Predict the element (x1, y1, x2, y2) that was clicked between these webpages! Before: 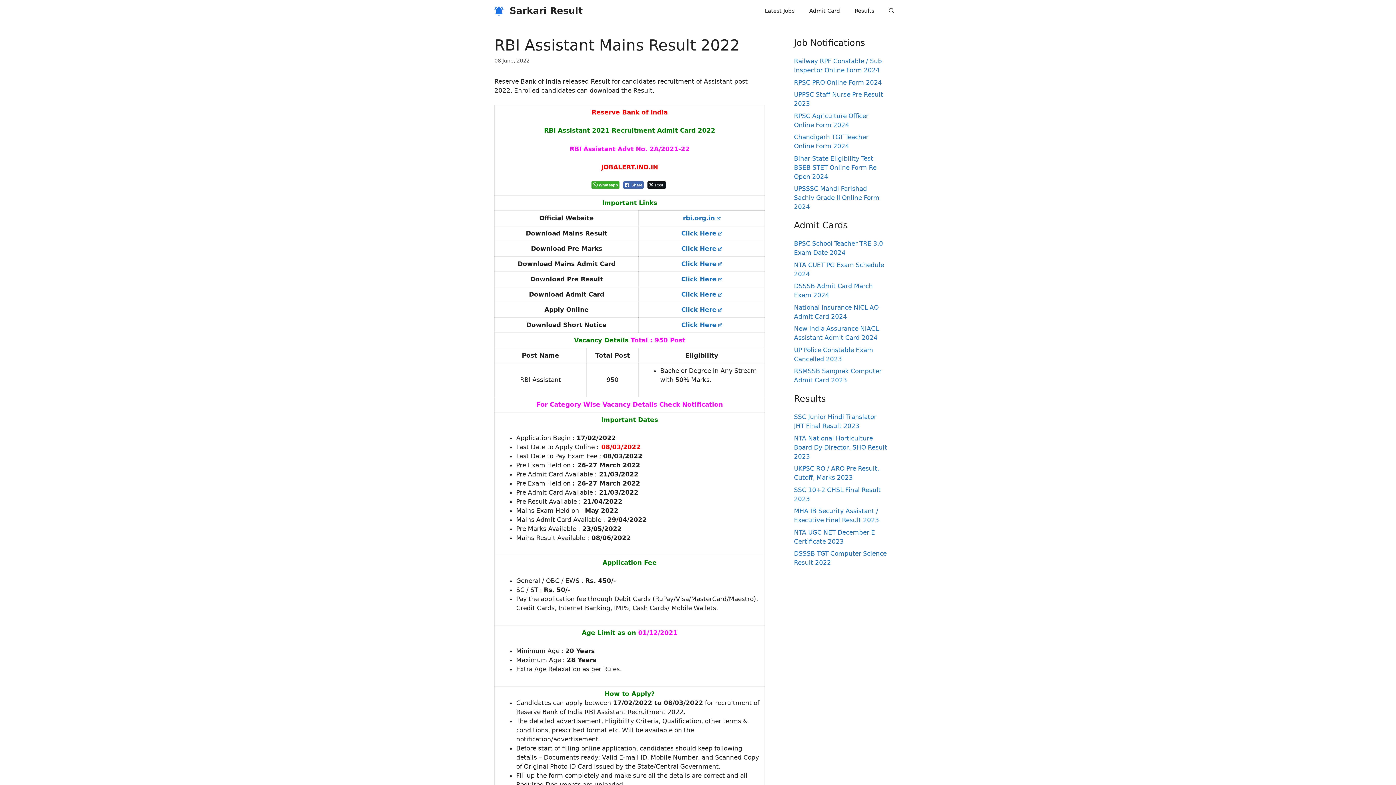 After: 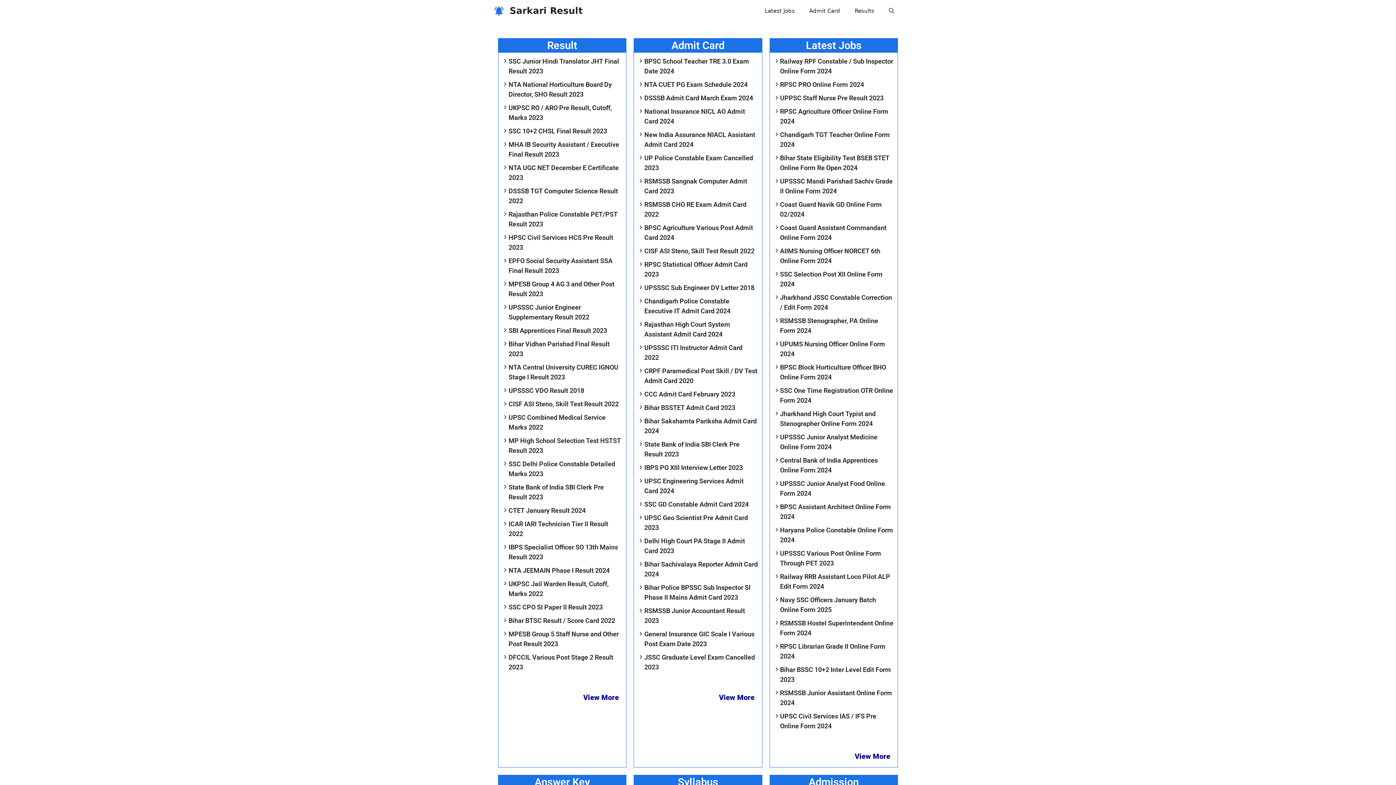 Action: label: Sarkari Result bbox: (509, 5, 582, 16)